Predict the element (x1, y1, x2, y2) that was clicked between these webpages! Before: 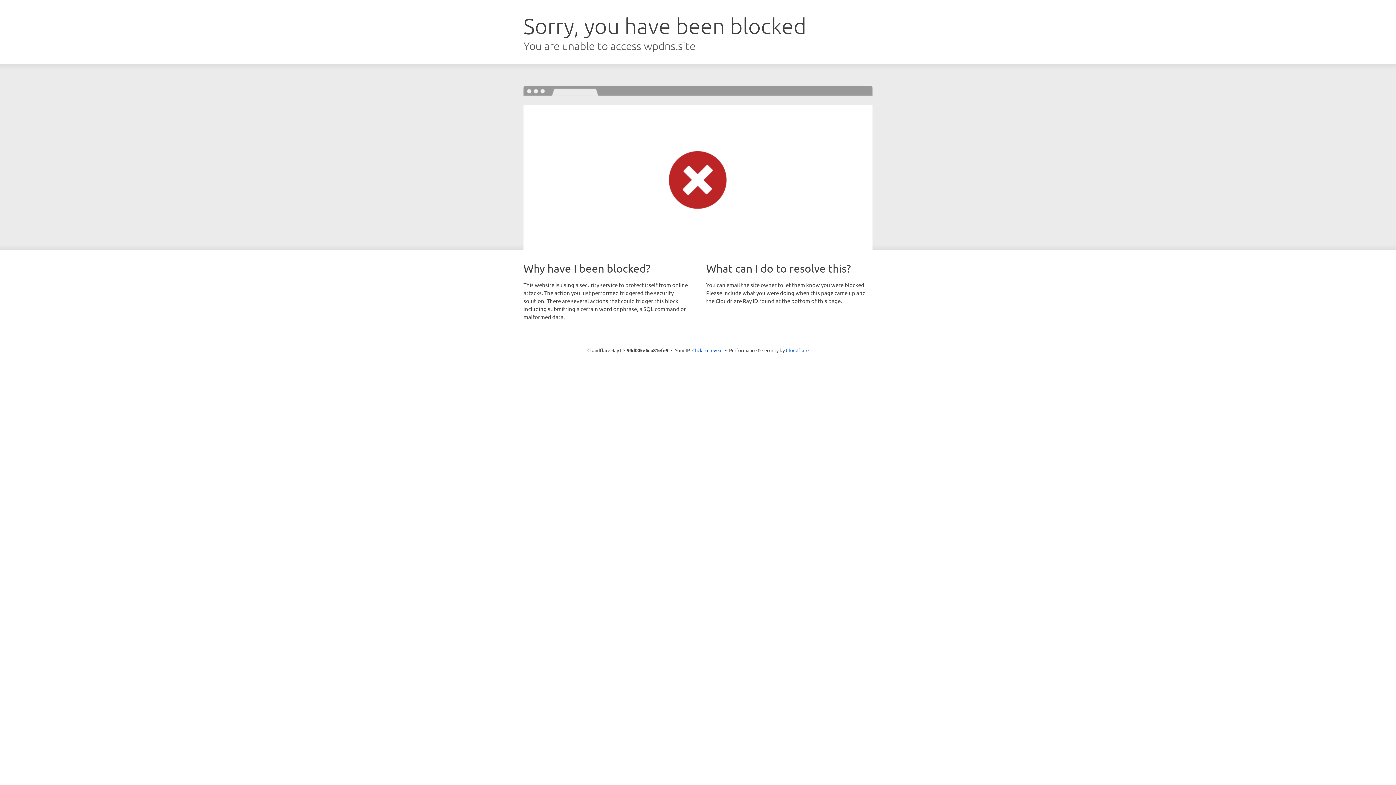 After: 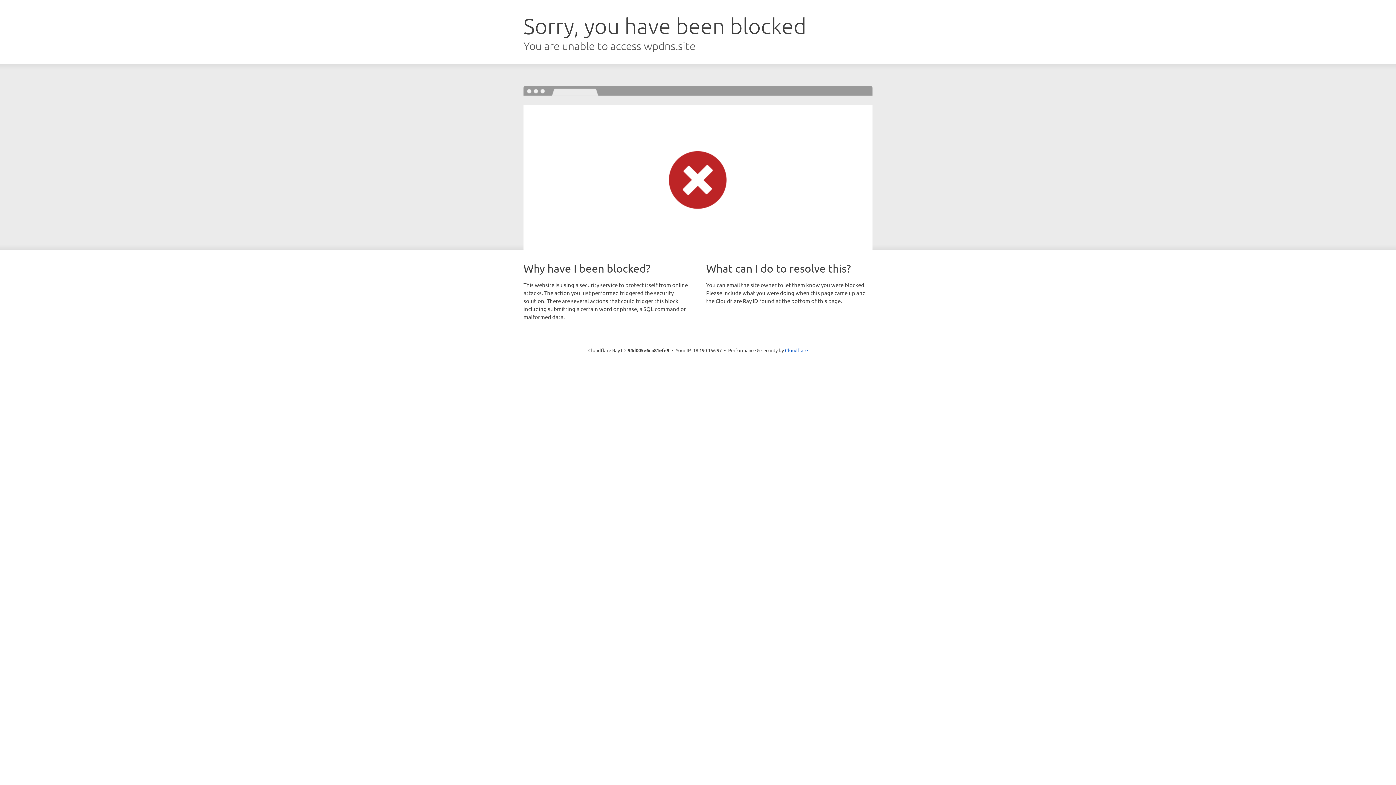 Action: label: Click to reveal bbox: (692, 346, 722, 353)